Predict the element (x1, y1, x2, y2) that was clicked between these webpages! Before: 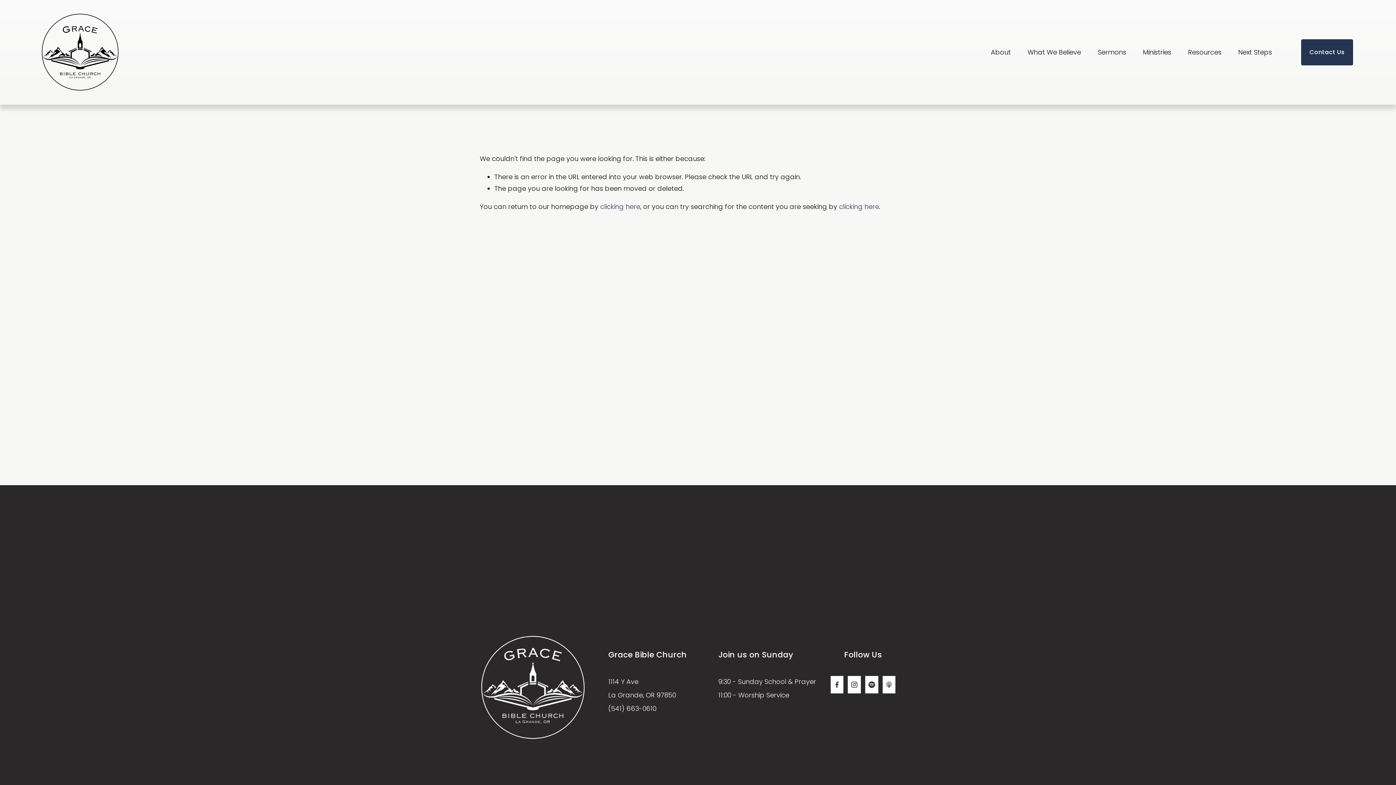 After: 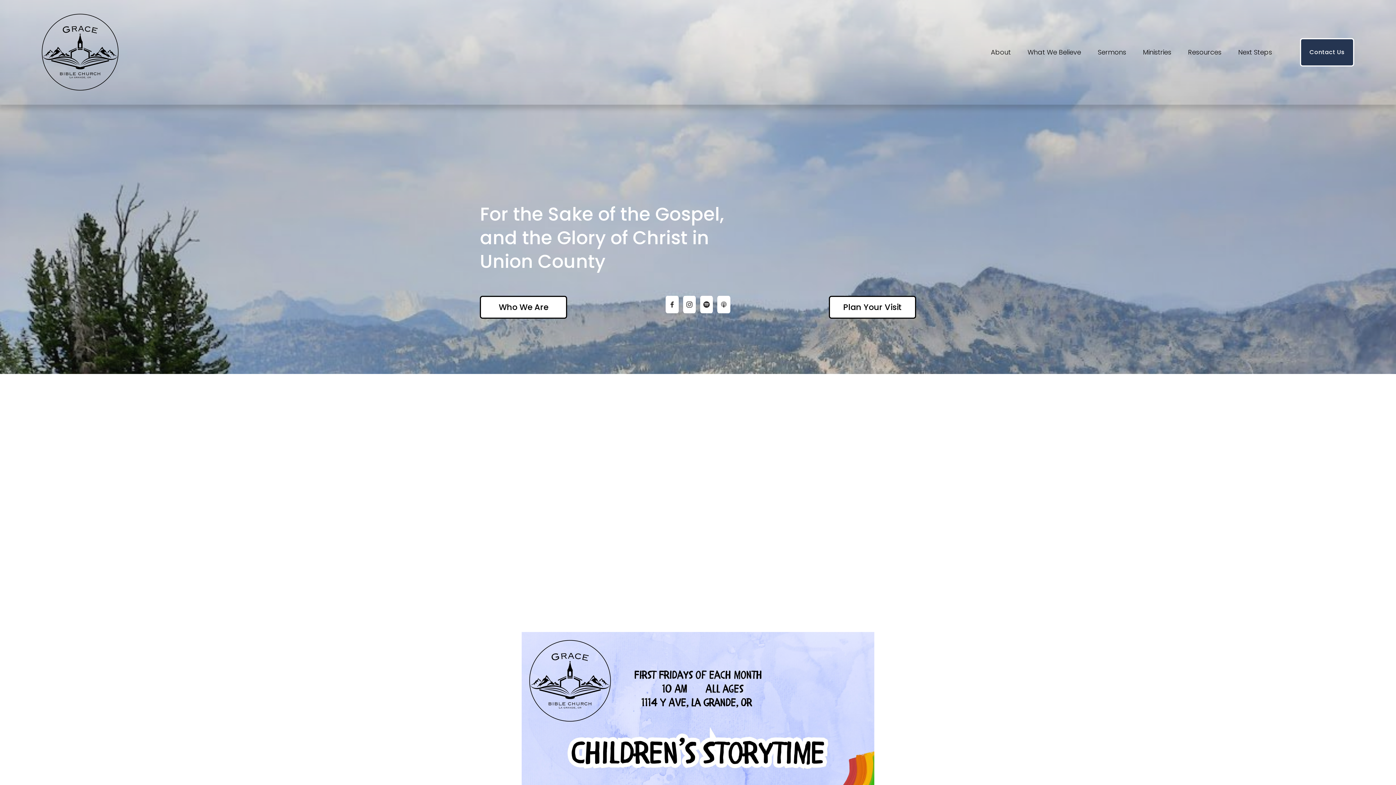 Action: label: clicking here bbox: (600, 202, 640, 211)